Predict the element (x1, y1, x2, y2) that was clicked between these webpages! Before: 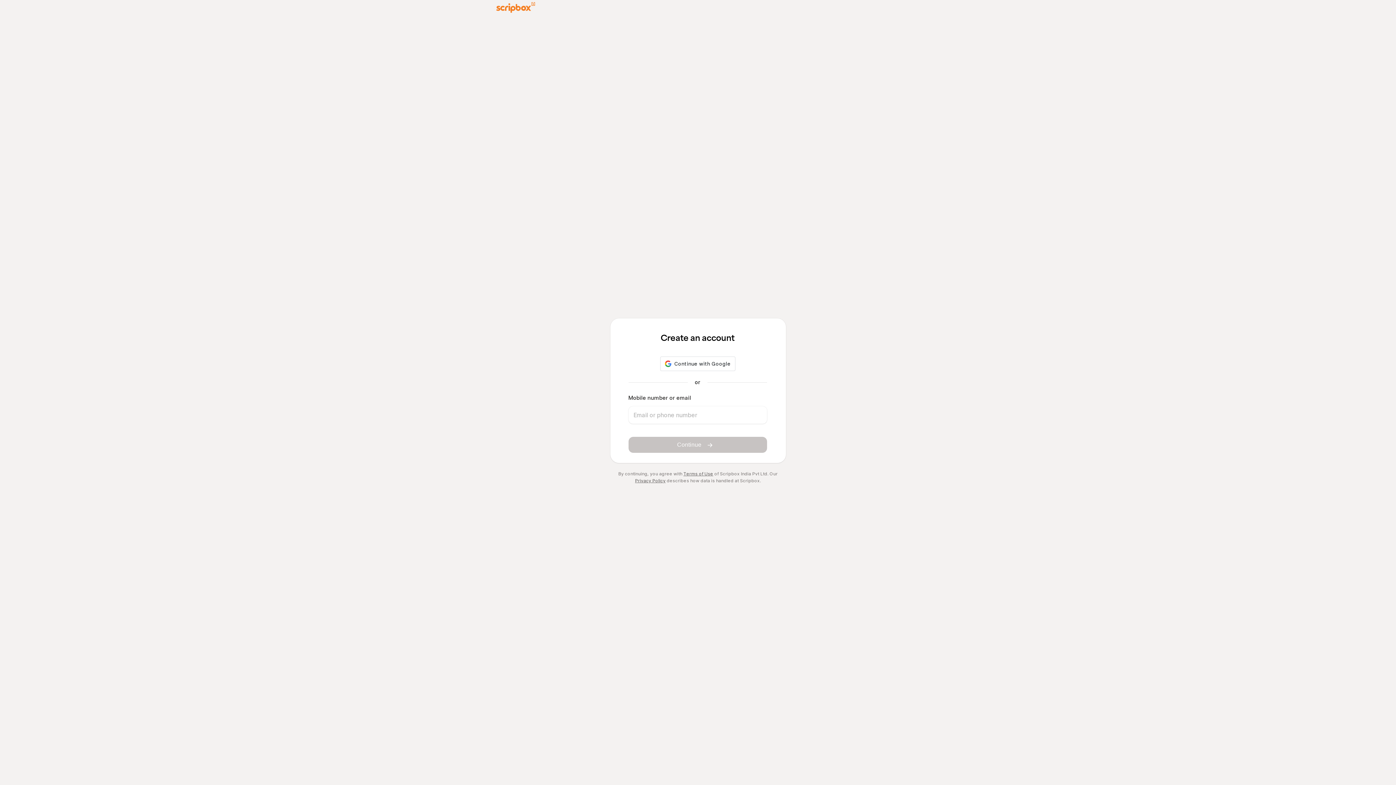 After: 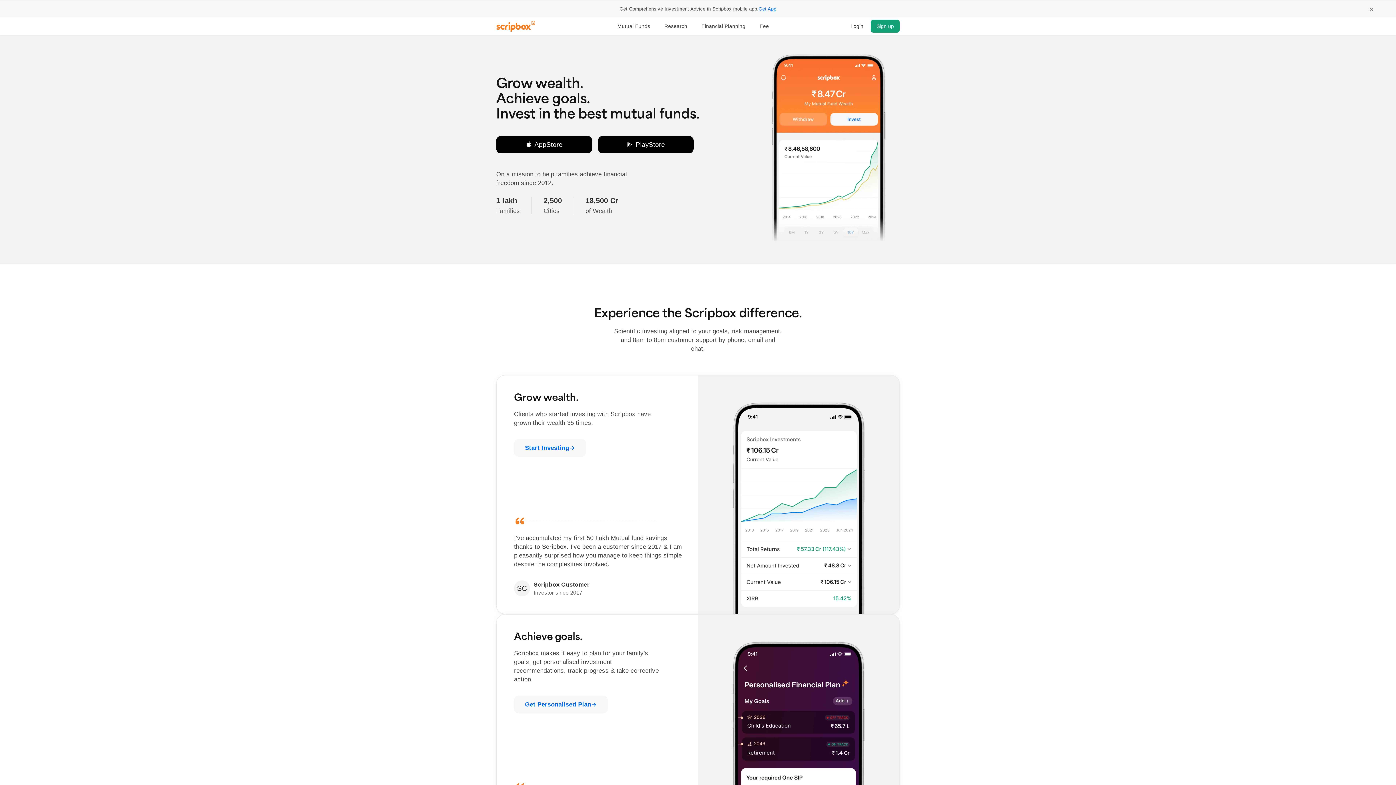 Action: bbox: (496, 2, 535, 12)